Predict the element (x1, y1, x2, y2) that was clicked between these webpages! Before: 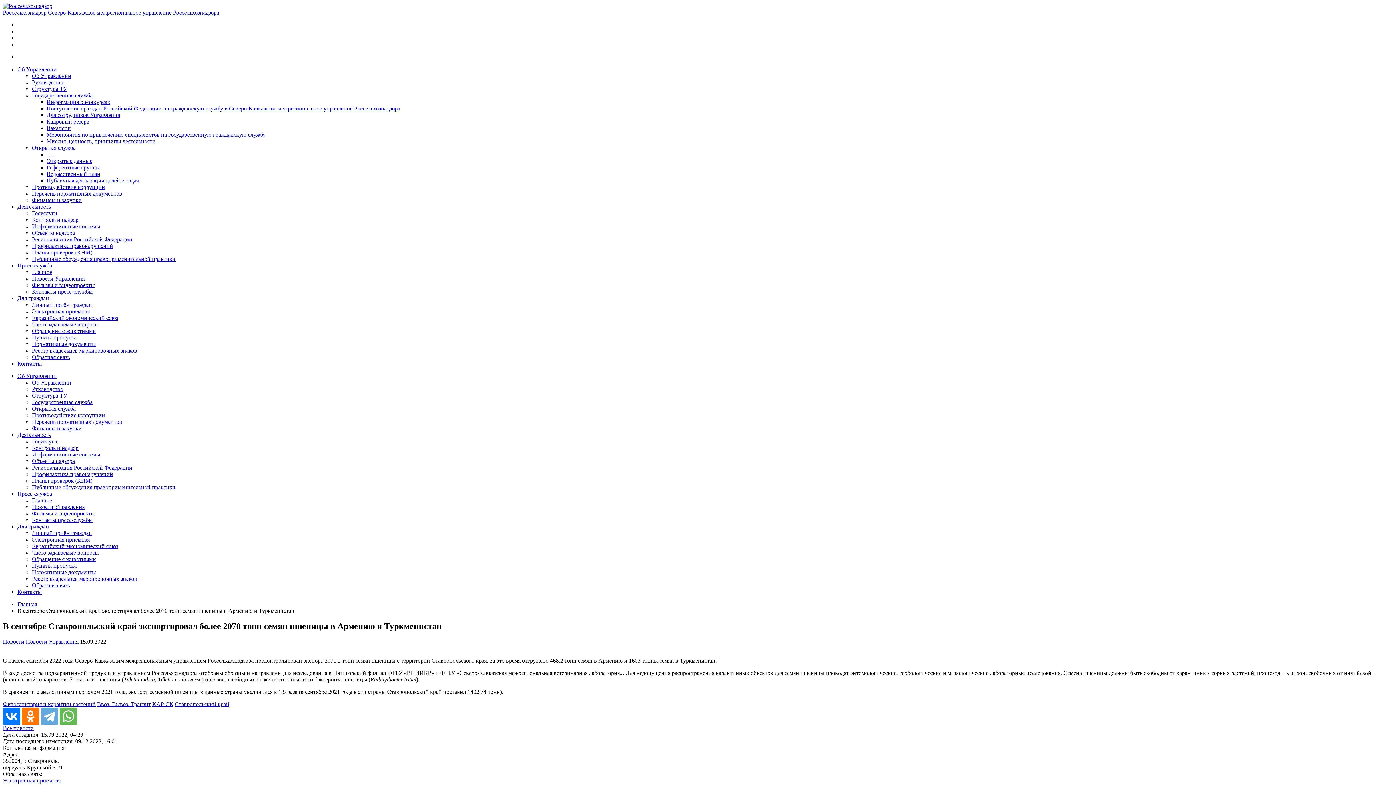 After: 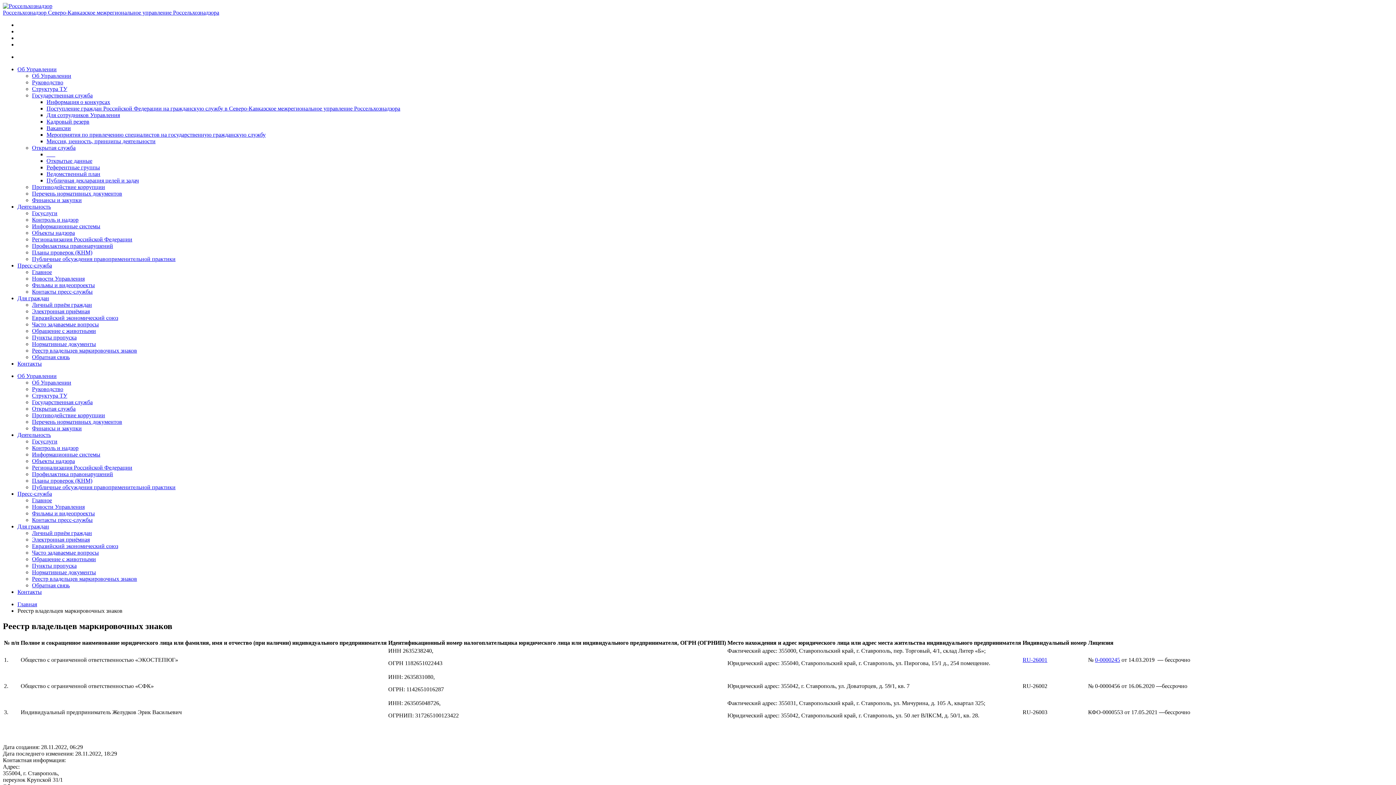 Action: bbox: (32, 576, 137, 582) label: Реестр владельцев маркировочных знаков